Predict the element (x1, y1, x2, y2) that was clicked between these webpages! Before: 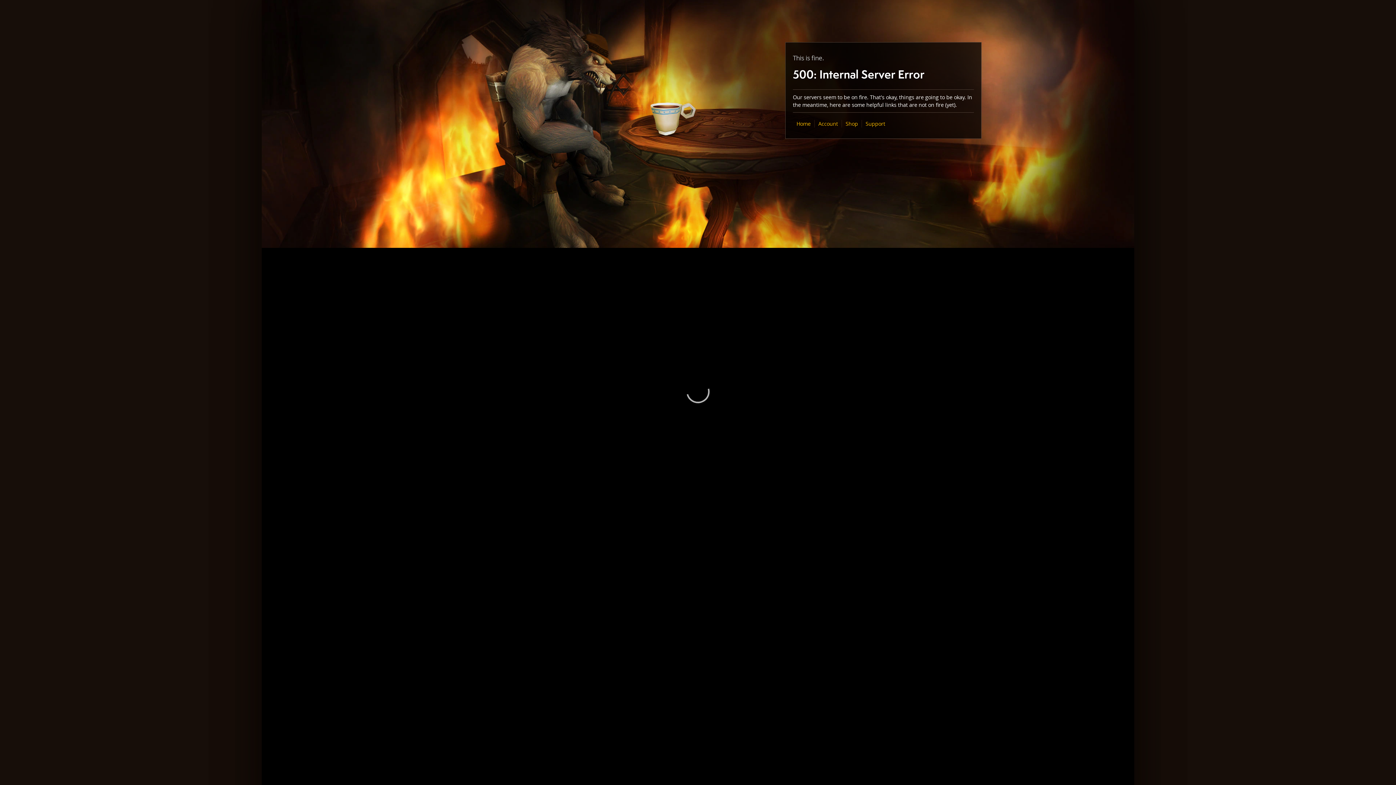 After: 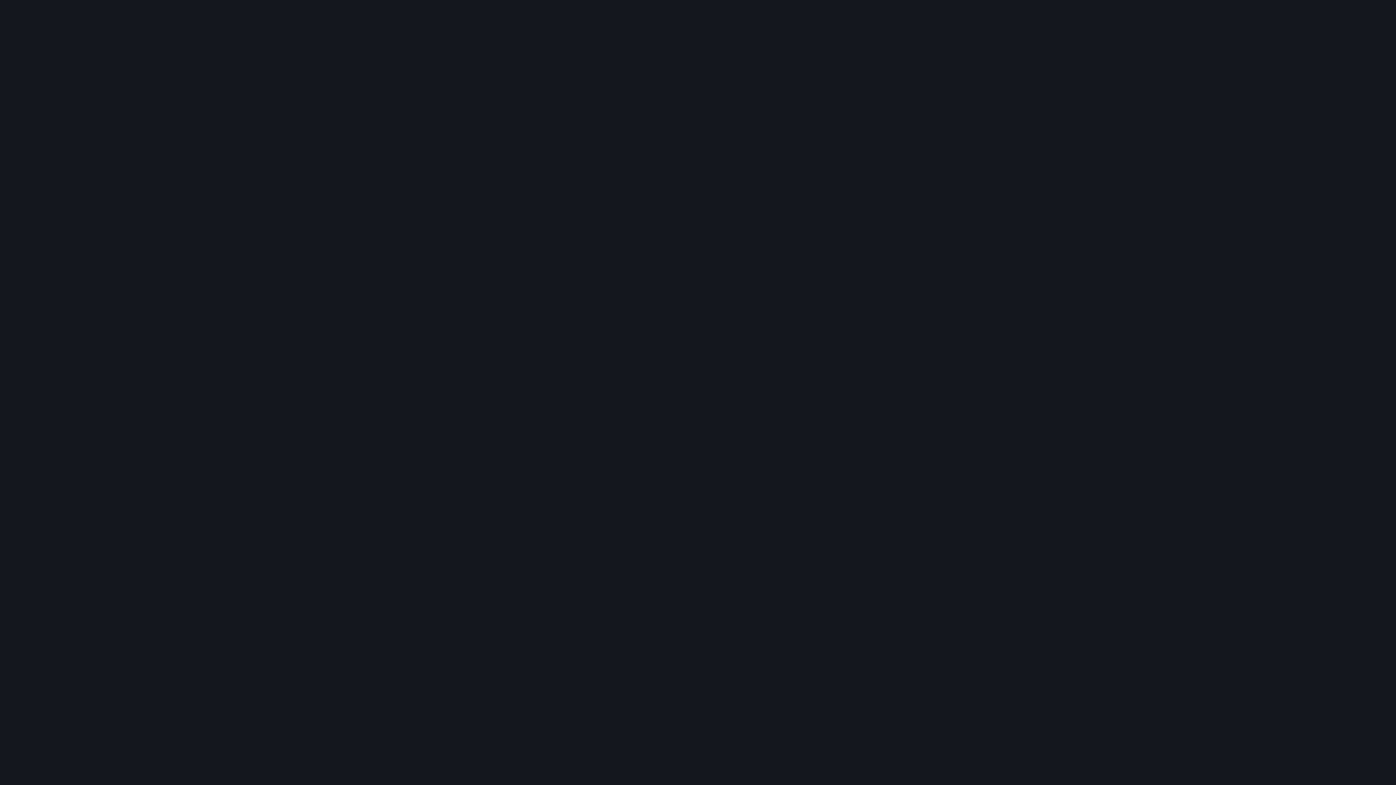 Action: label: Shop bbox: (845, 120, 858, 127)